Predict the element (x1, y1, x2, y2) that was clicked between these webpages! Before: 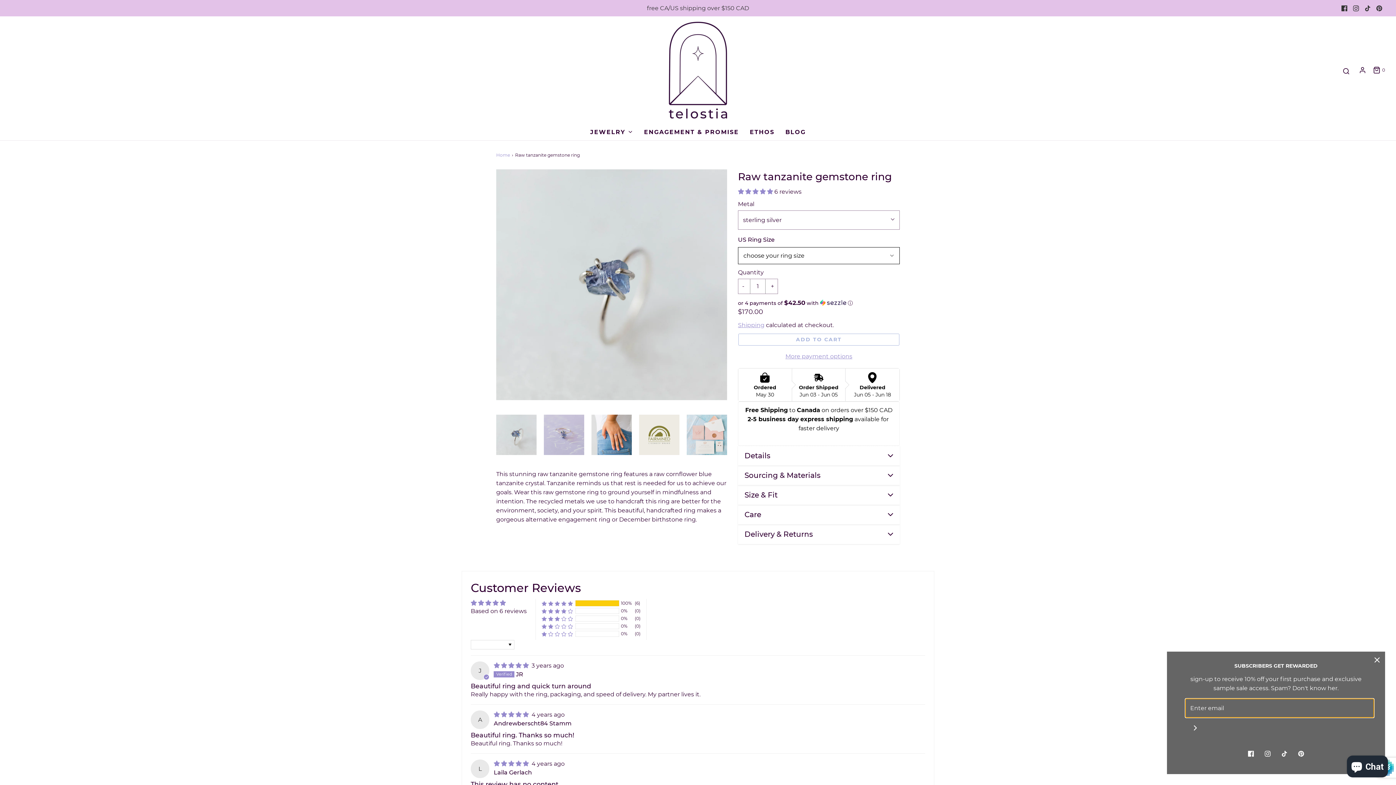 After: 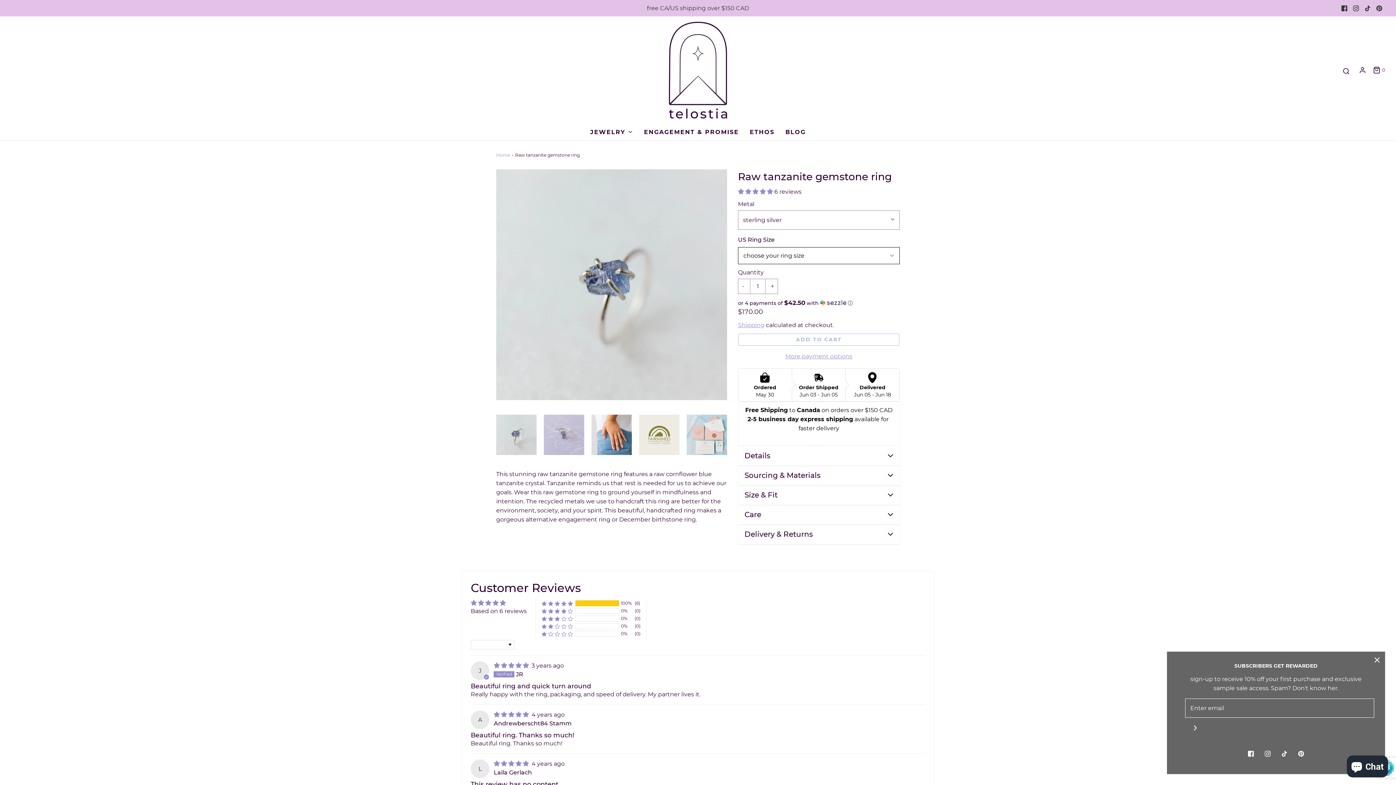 Action: bbox: (1350, 2, 1362, 14)